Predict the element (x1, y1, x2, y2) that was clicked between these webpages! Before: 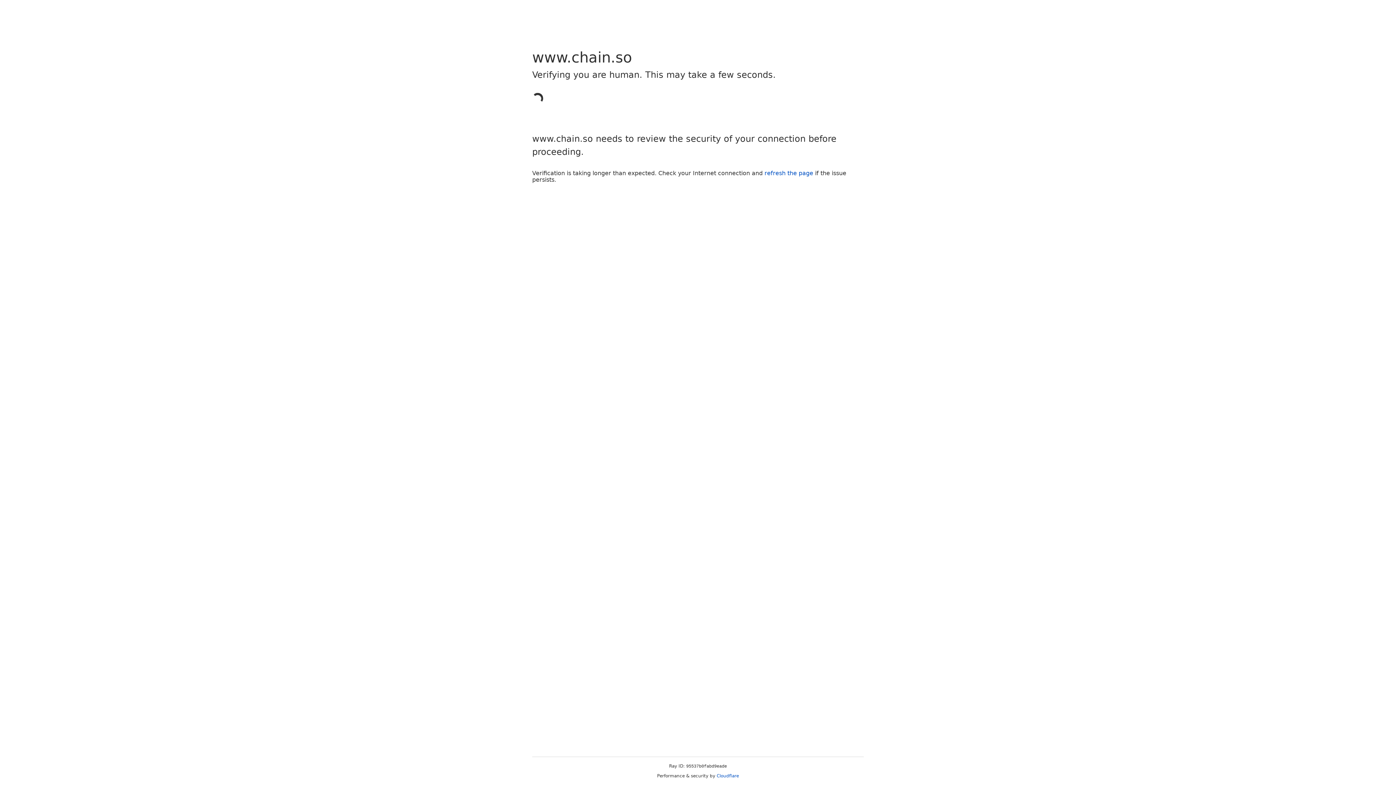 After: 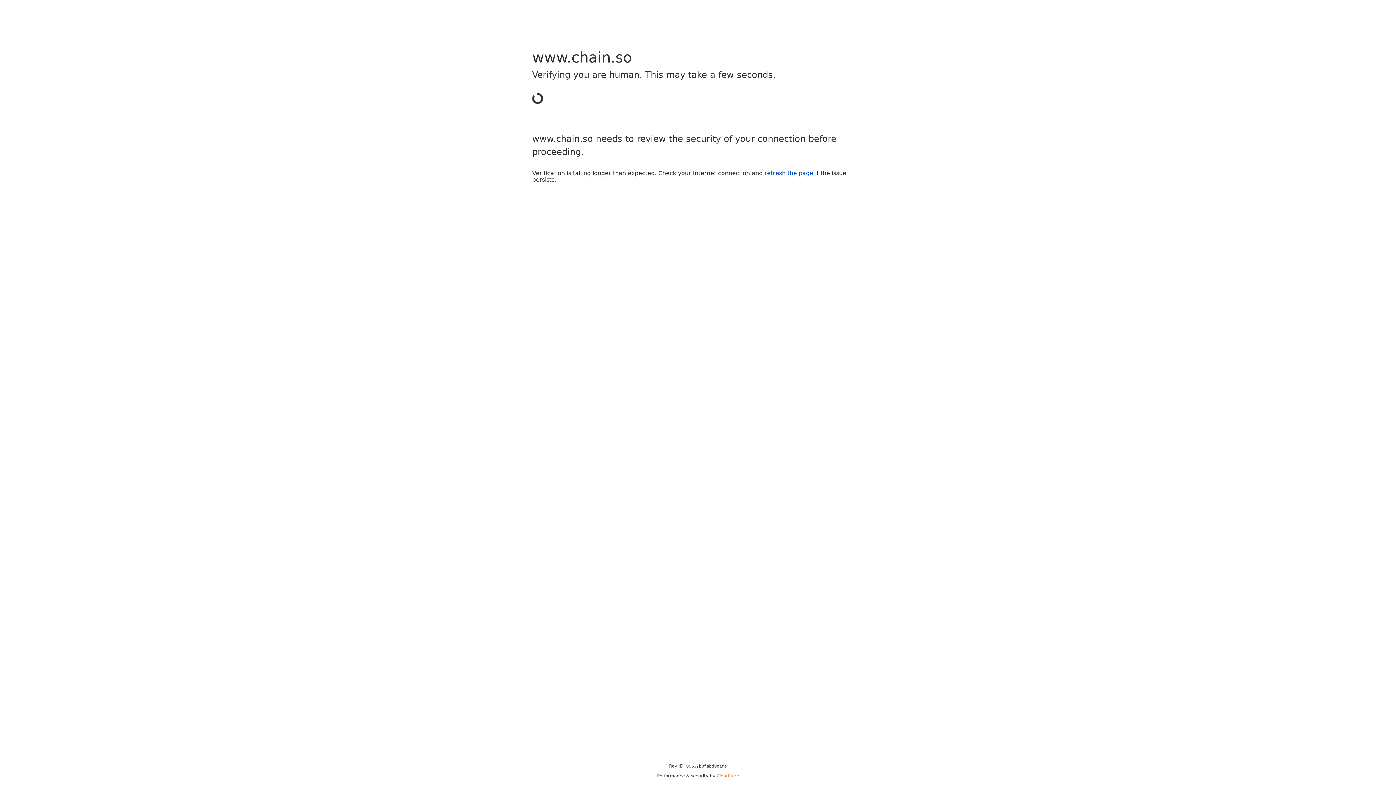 Action: label: Cloudflare bbox: (716, 773, 739, 778)